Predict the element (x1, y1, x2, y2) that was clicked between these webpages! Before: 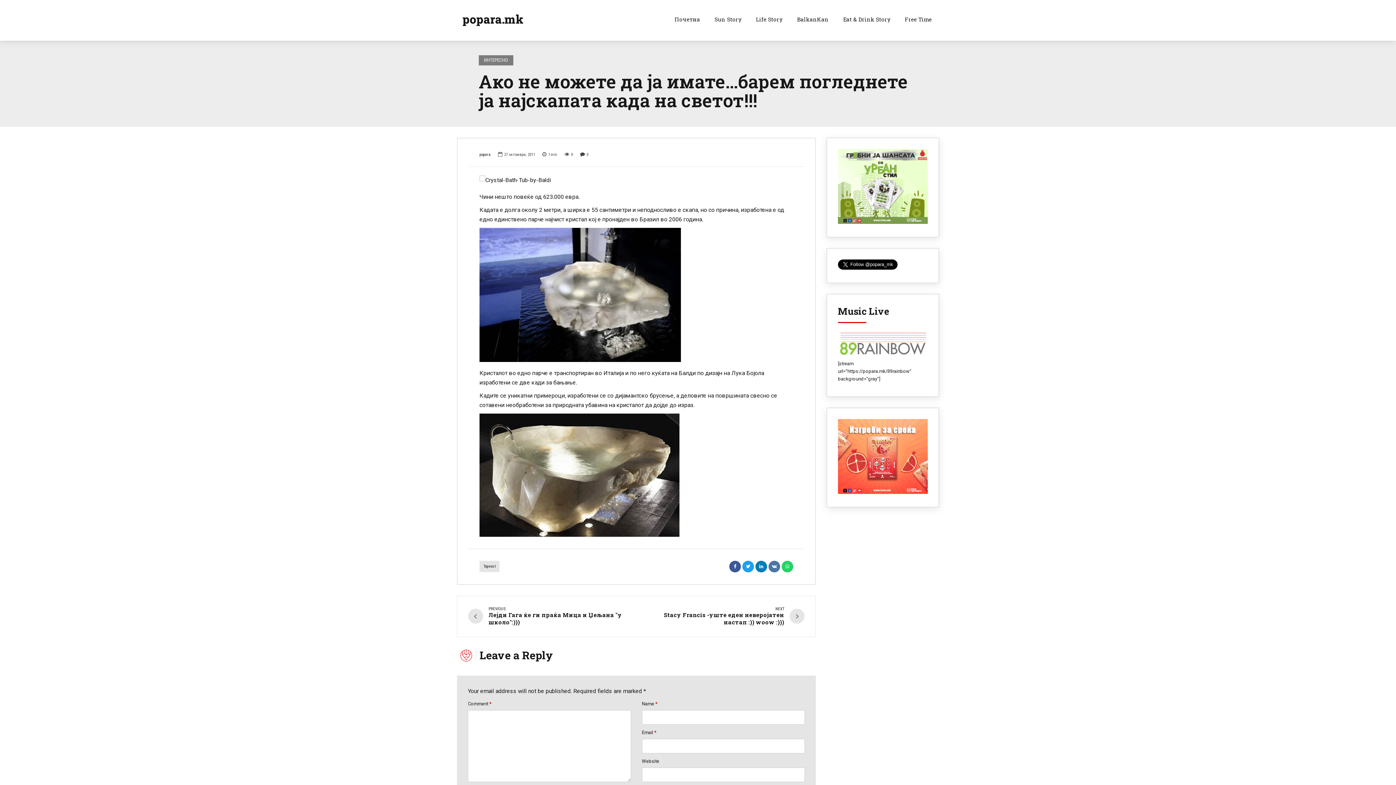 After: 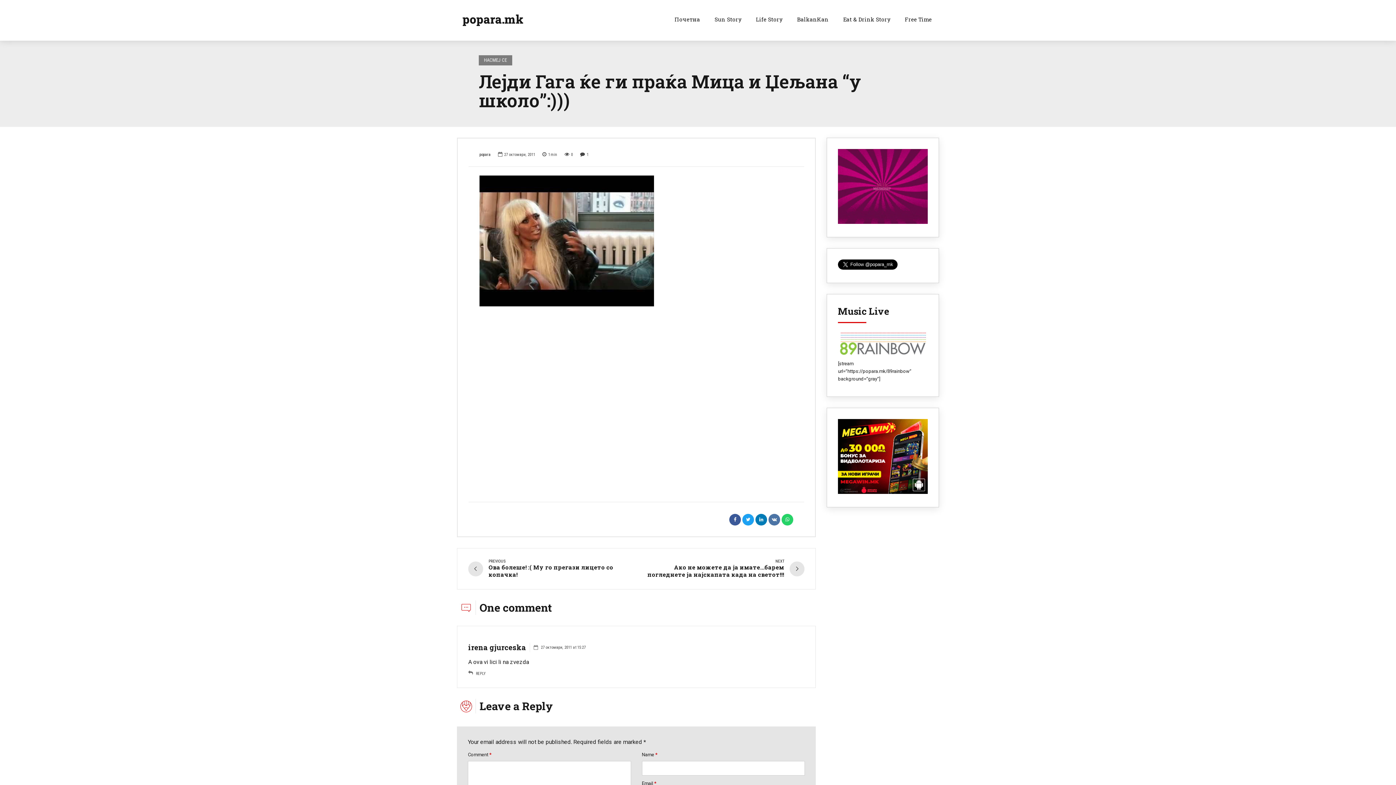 Action: bbox: (468, 607, 631, 626) label: PREVIOUS
Лејди Гага ќе ги праќа Мица и Џељана "у школо":)))